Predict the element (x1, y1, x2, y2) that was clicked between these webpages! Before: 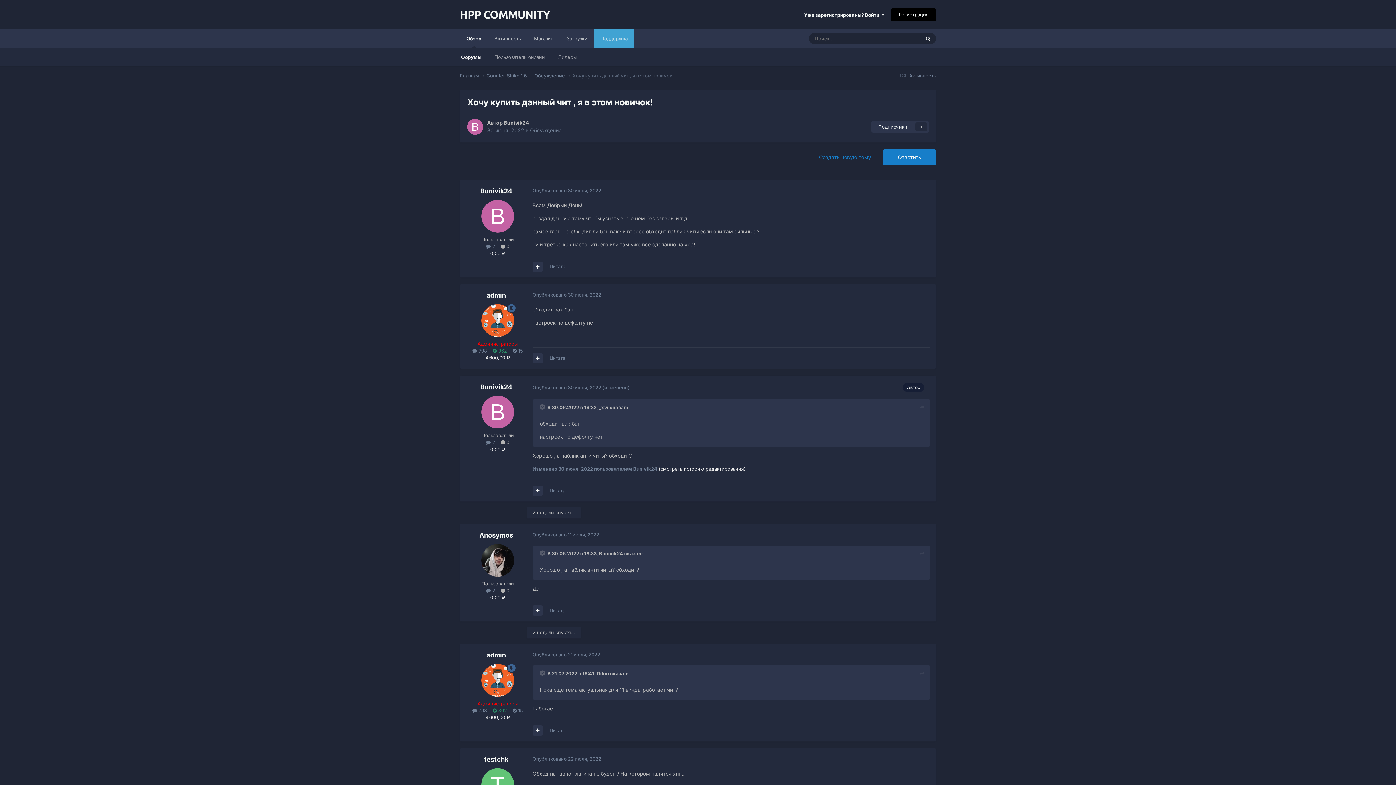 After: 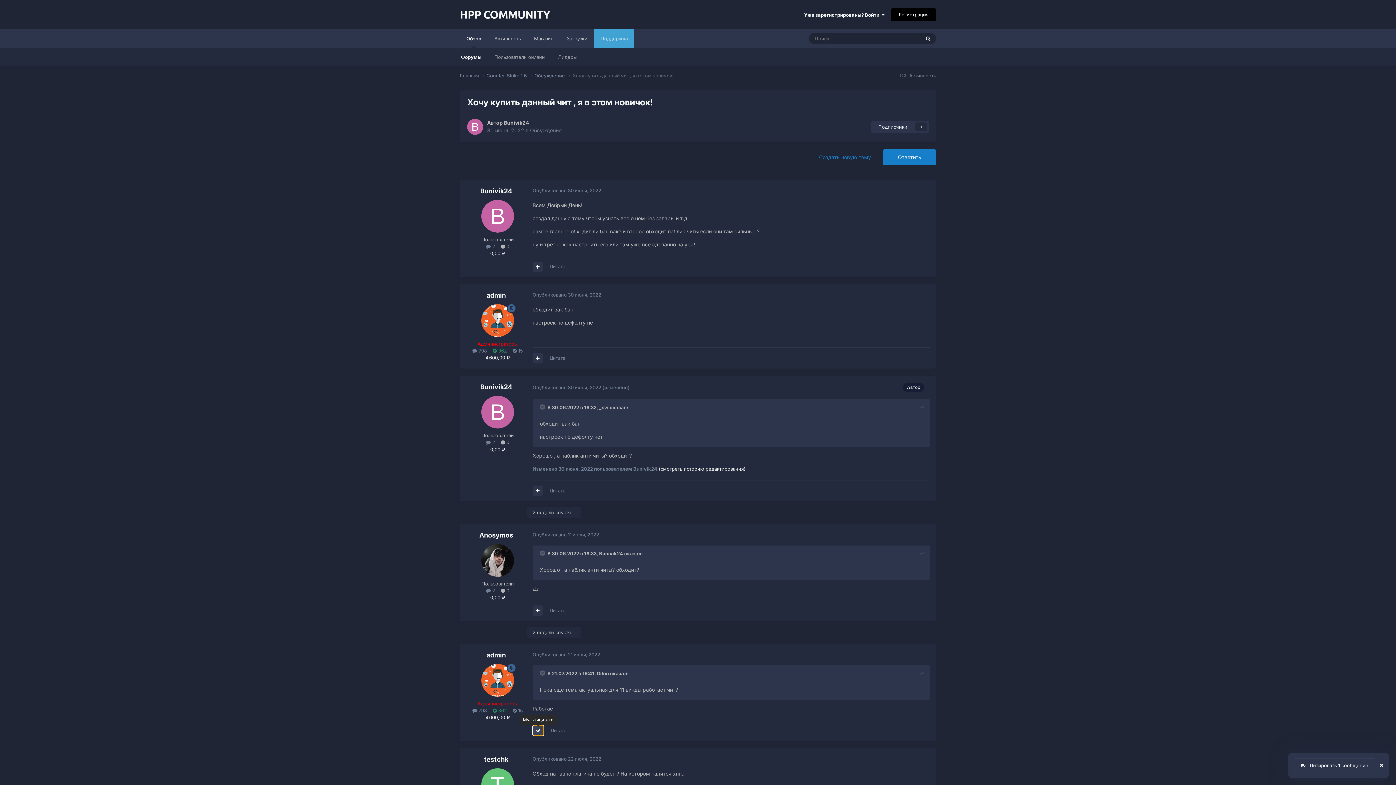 Action: bbox: (532, 725, 542, 736)